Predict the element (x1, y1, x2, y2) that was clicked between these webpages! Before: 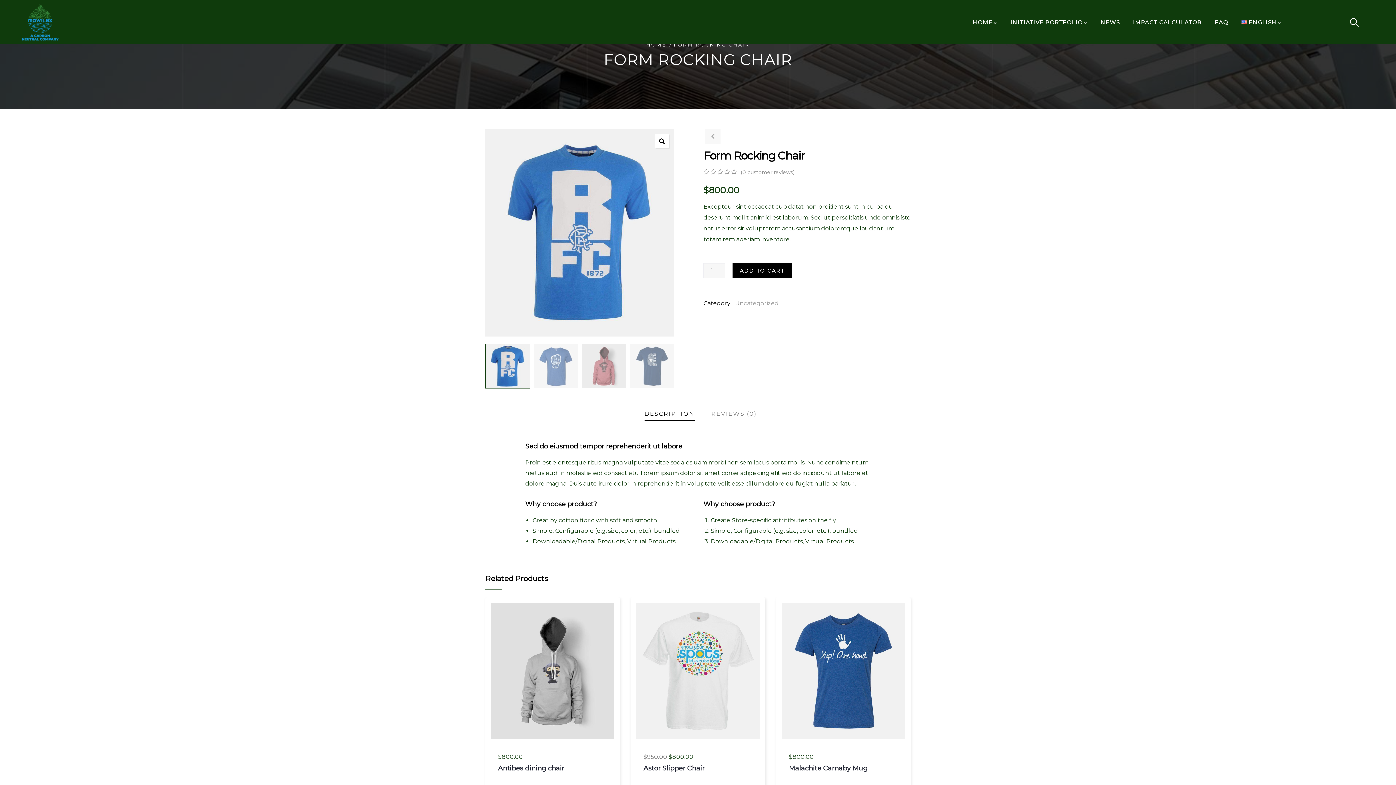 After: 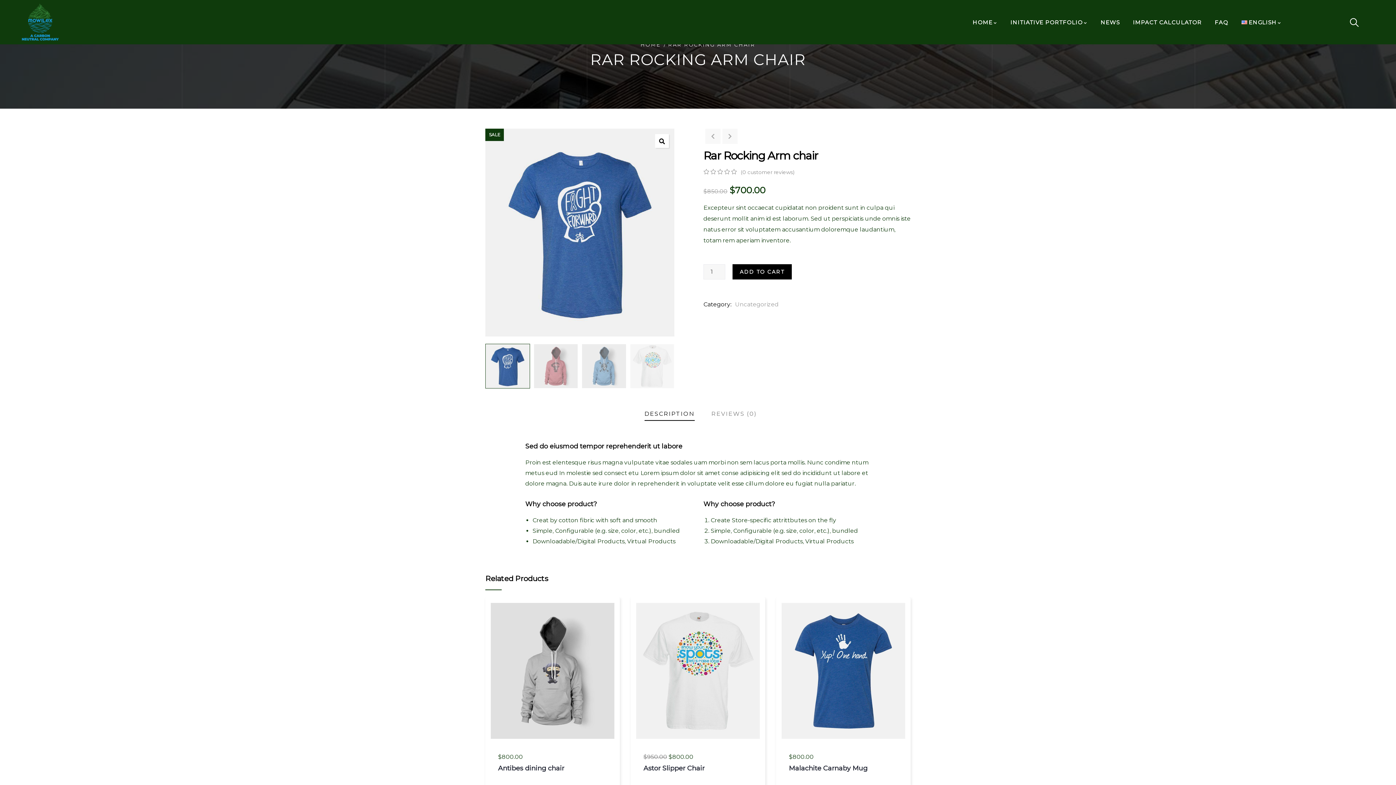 Action: bbox: (705, 128, 720, 144)